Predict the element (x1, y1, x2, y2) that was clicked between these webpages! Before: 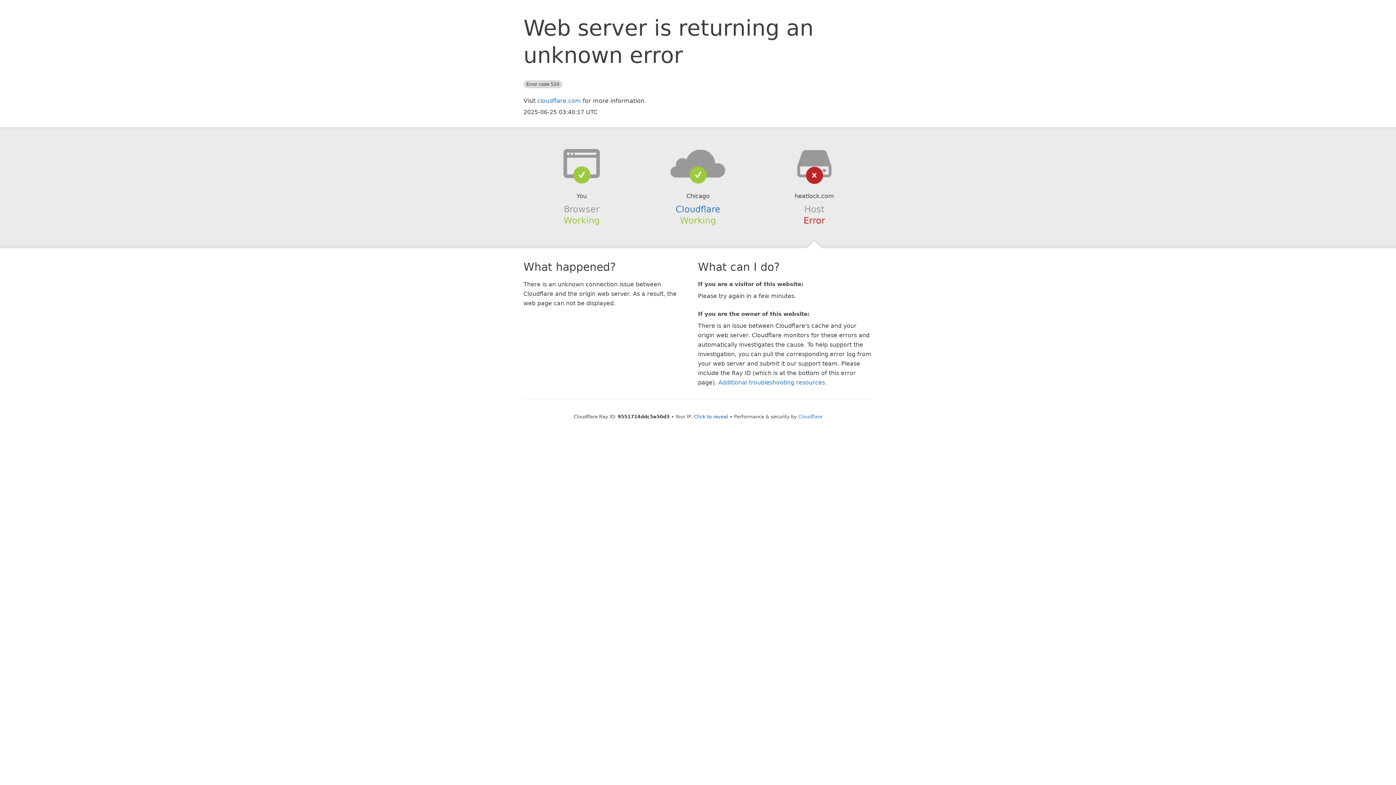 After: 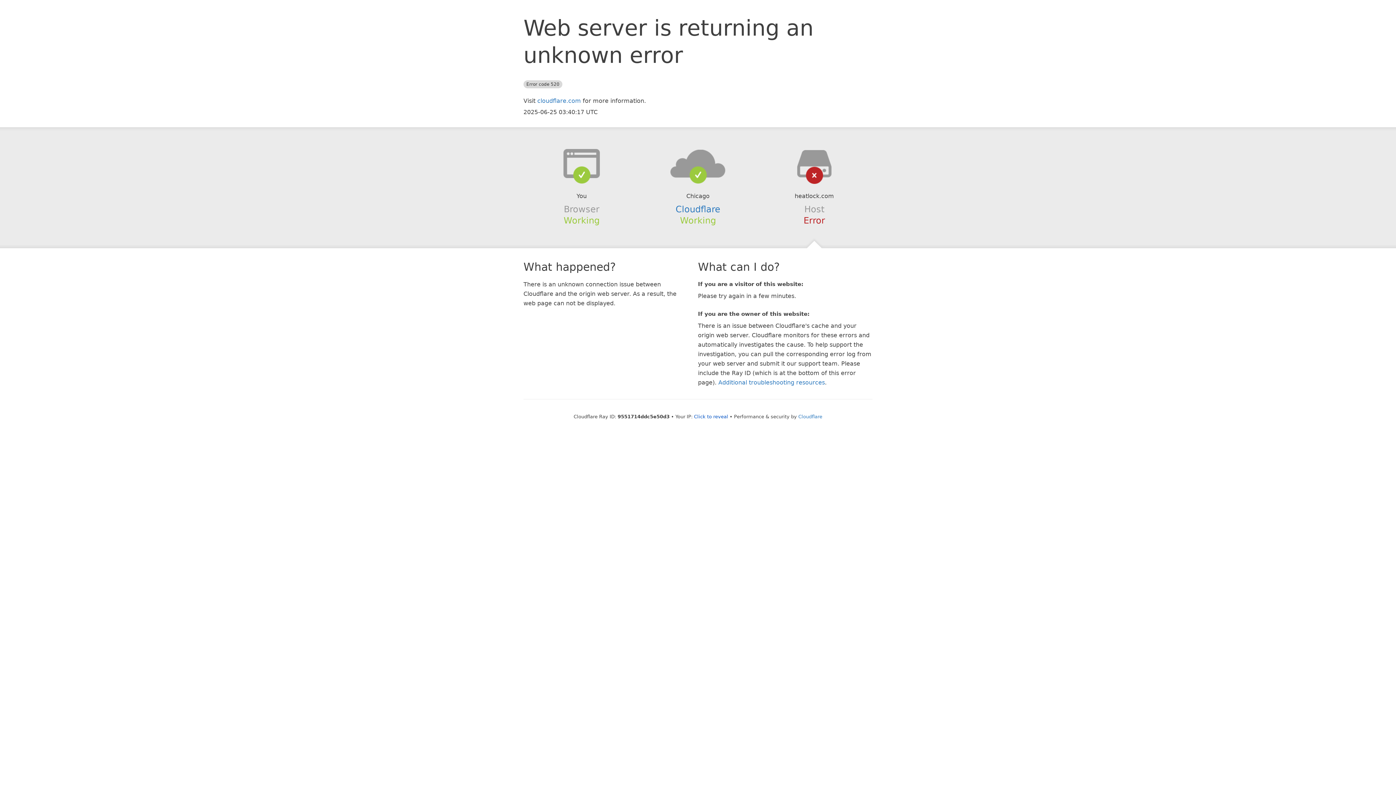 Action: bbox: (639, 148, 756, 178)